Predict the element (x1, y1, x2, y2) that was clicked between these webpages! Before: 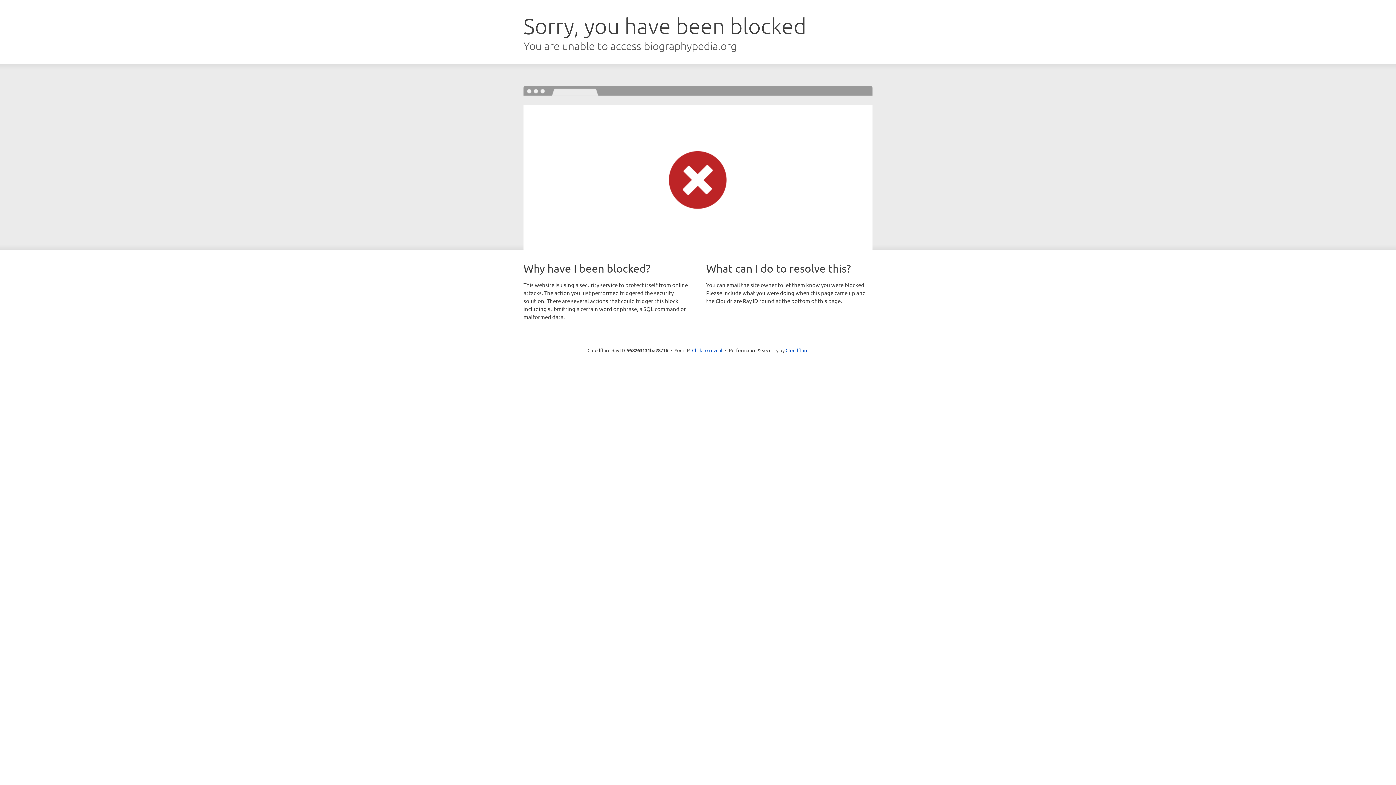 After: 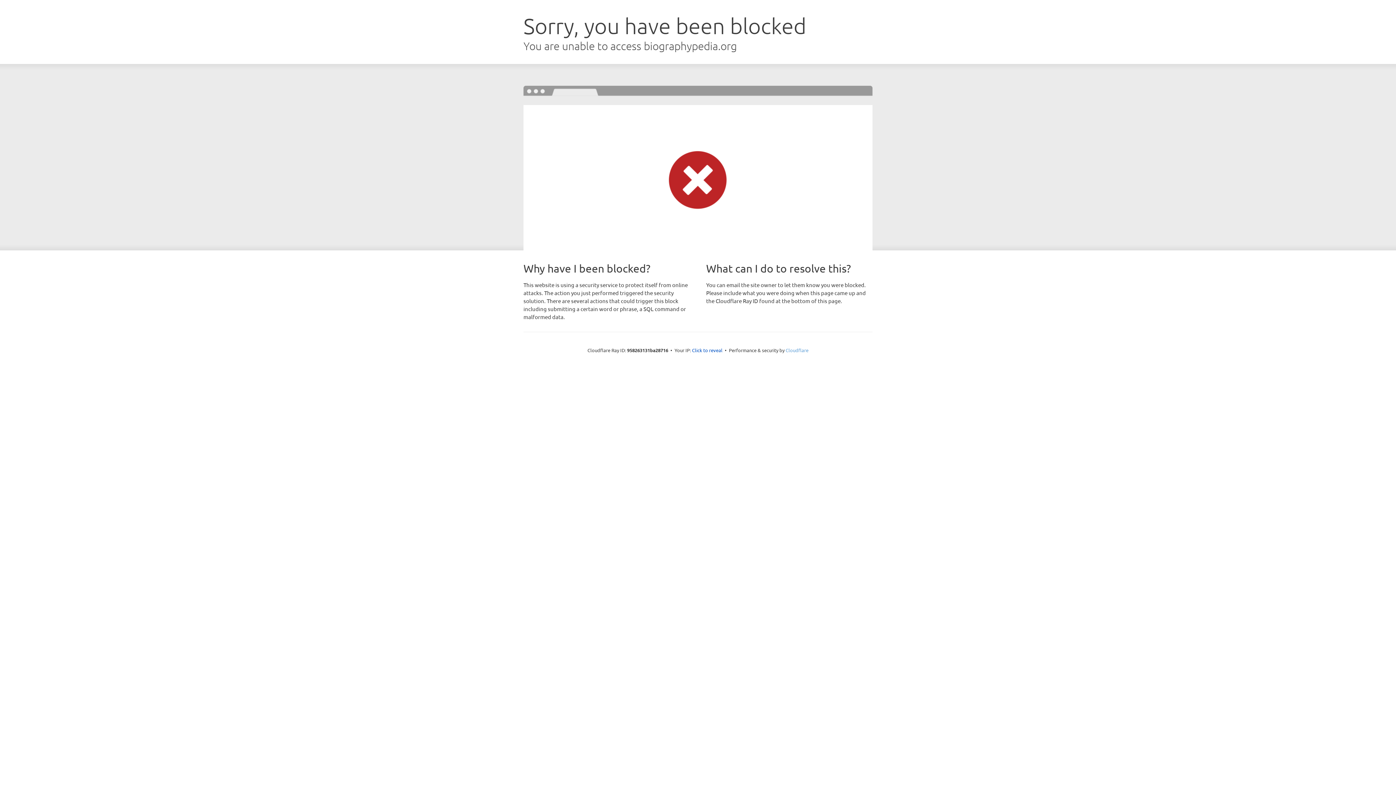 Action: label: Cloudflare bbox: (785, 347, 808, 353)